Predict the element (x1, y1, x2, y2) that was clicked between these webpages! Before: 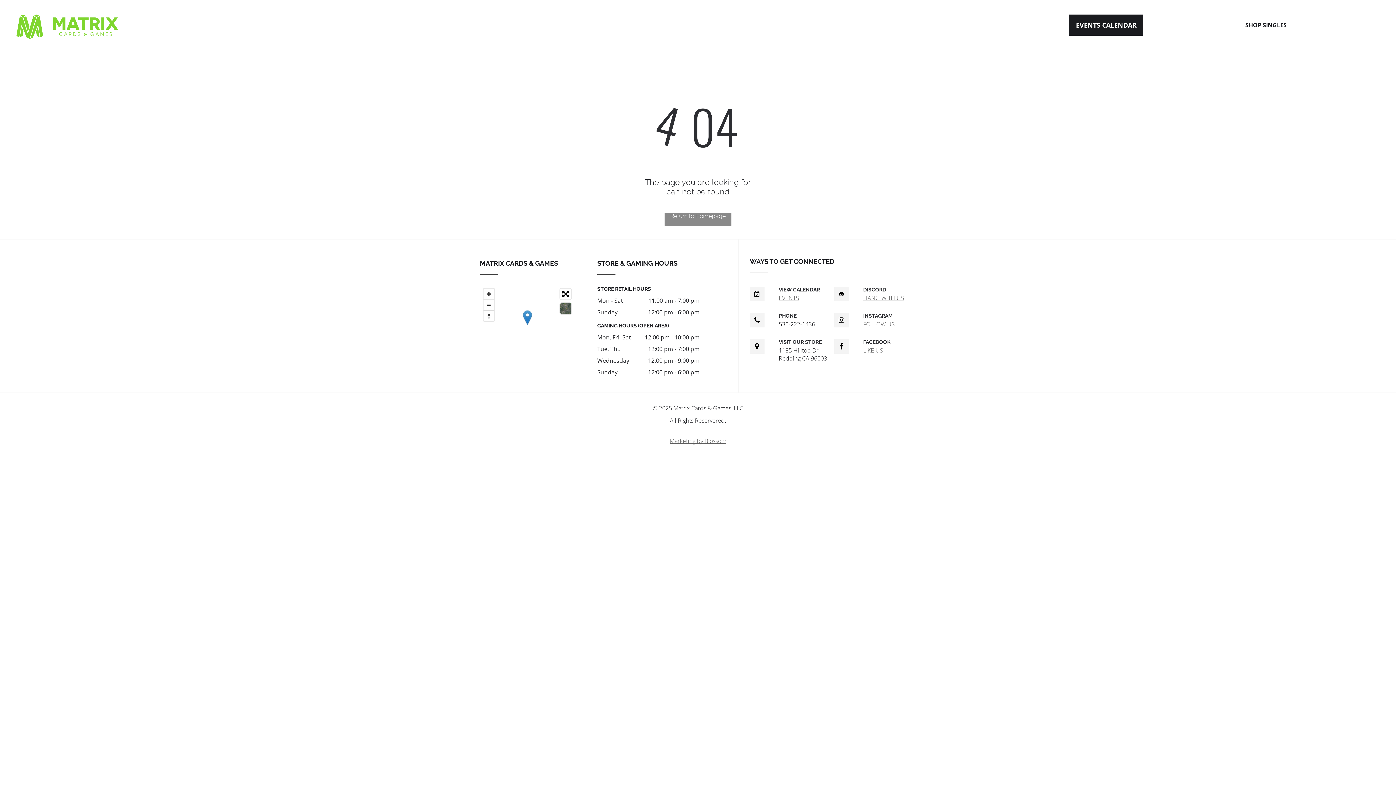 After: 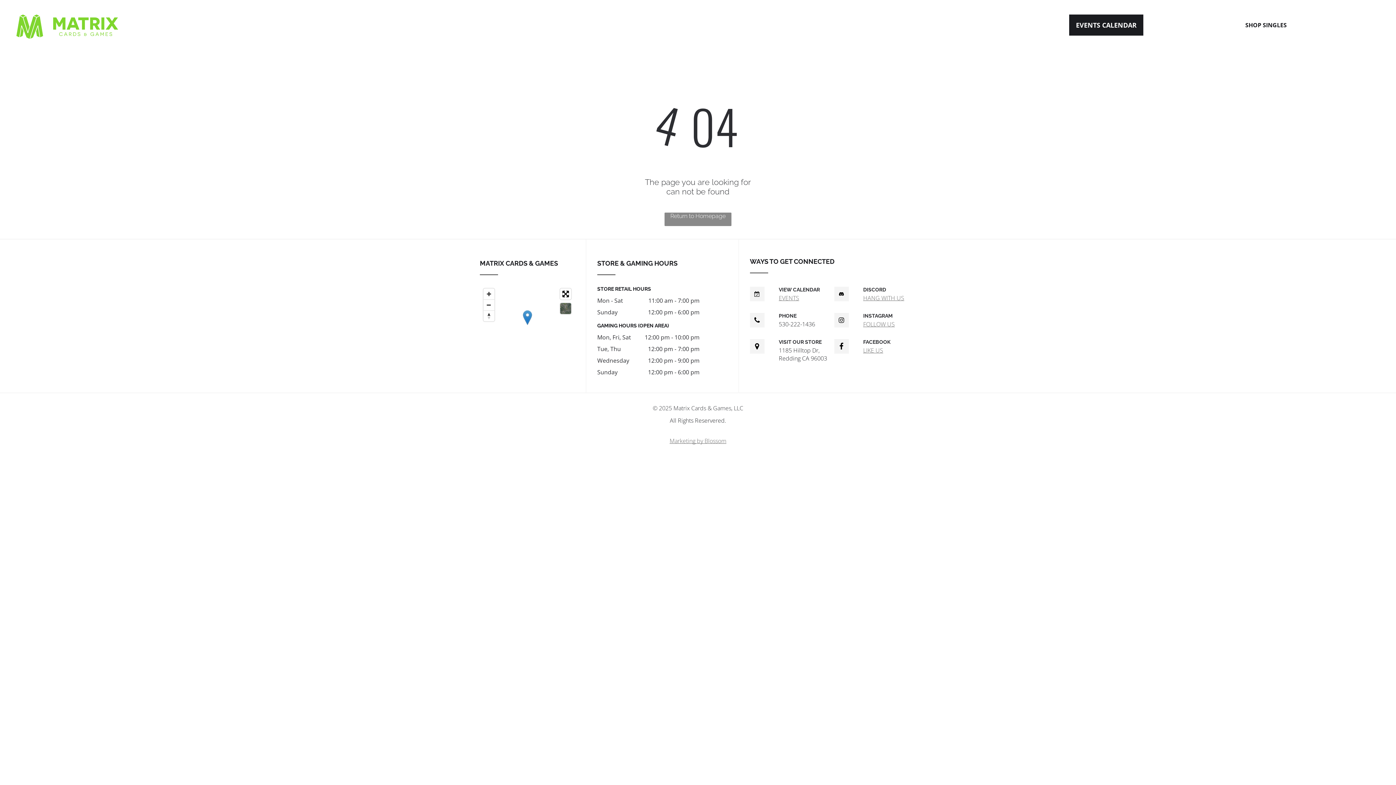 Action: label: FOLLOW US bbox: (863, 320, 895, 328)